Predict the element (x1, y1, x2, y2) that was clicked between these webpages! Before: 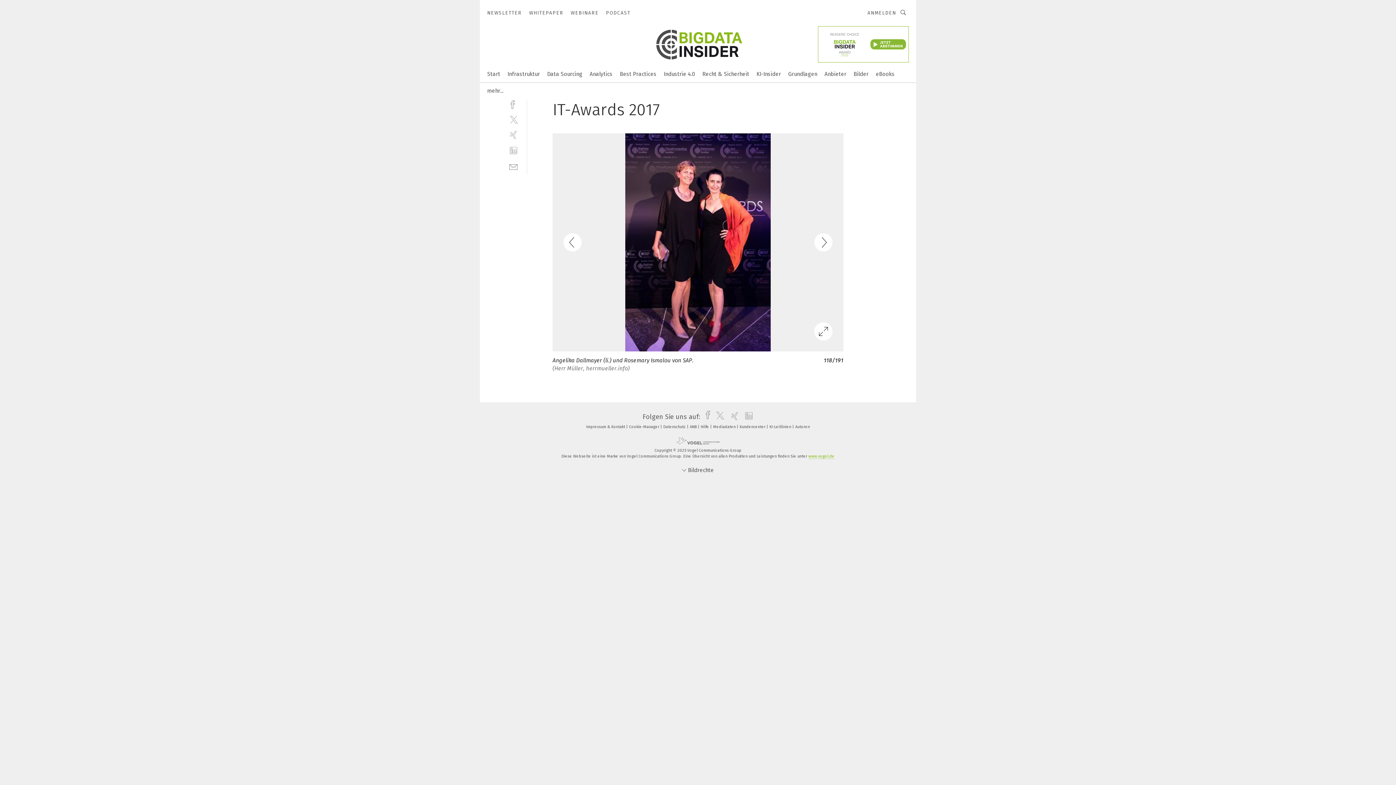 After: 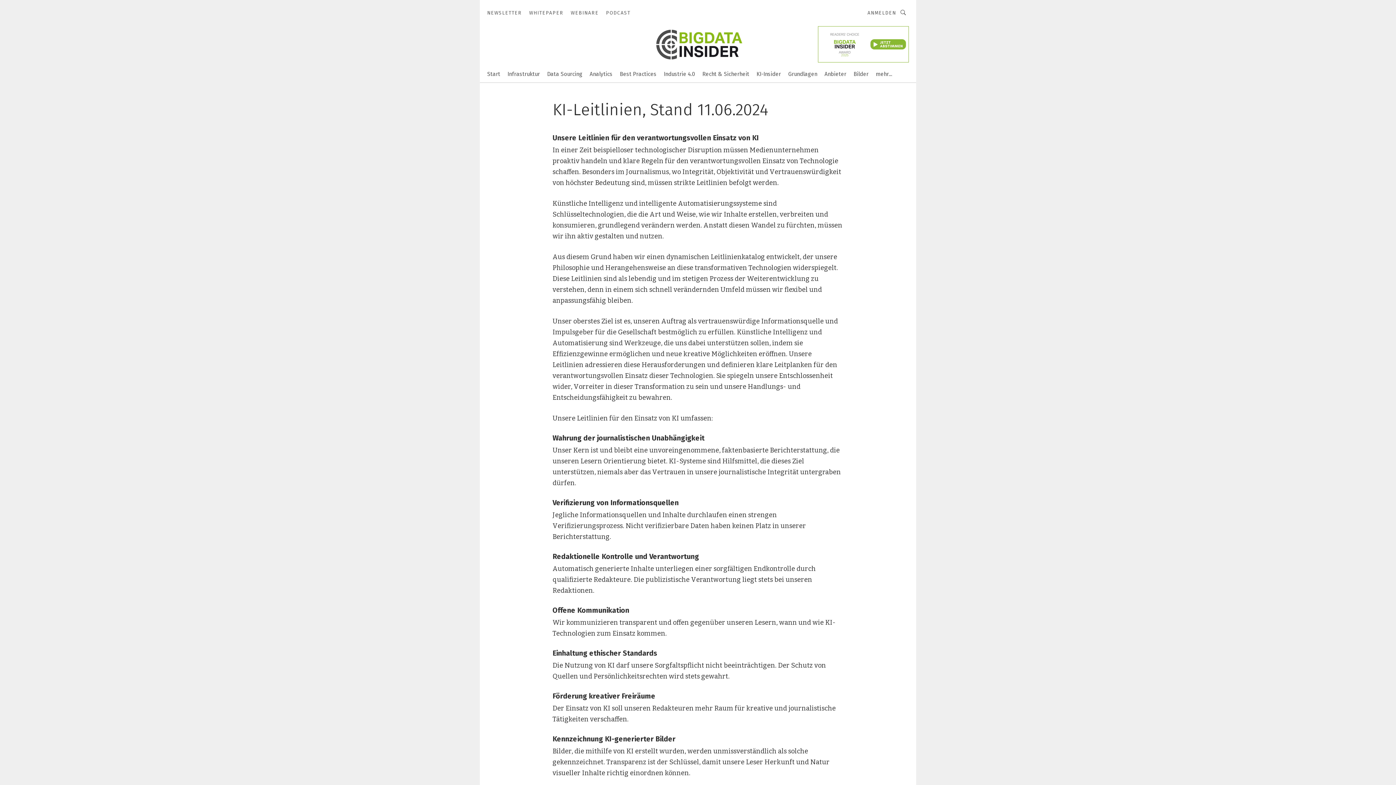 Action: label: KI-Leitlinien  bbox: (769, 424, 794, 429)